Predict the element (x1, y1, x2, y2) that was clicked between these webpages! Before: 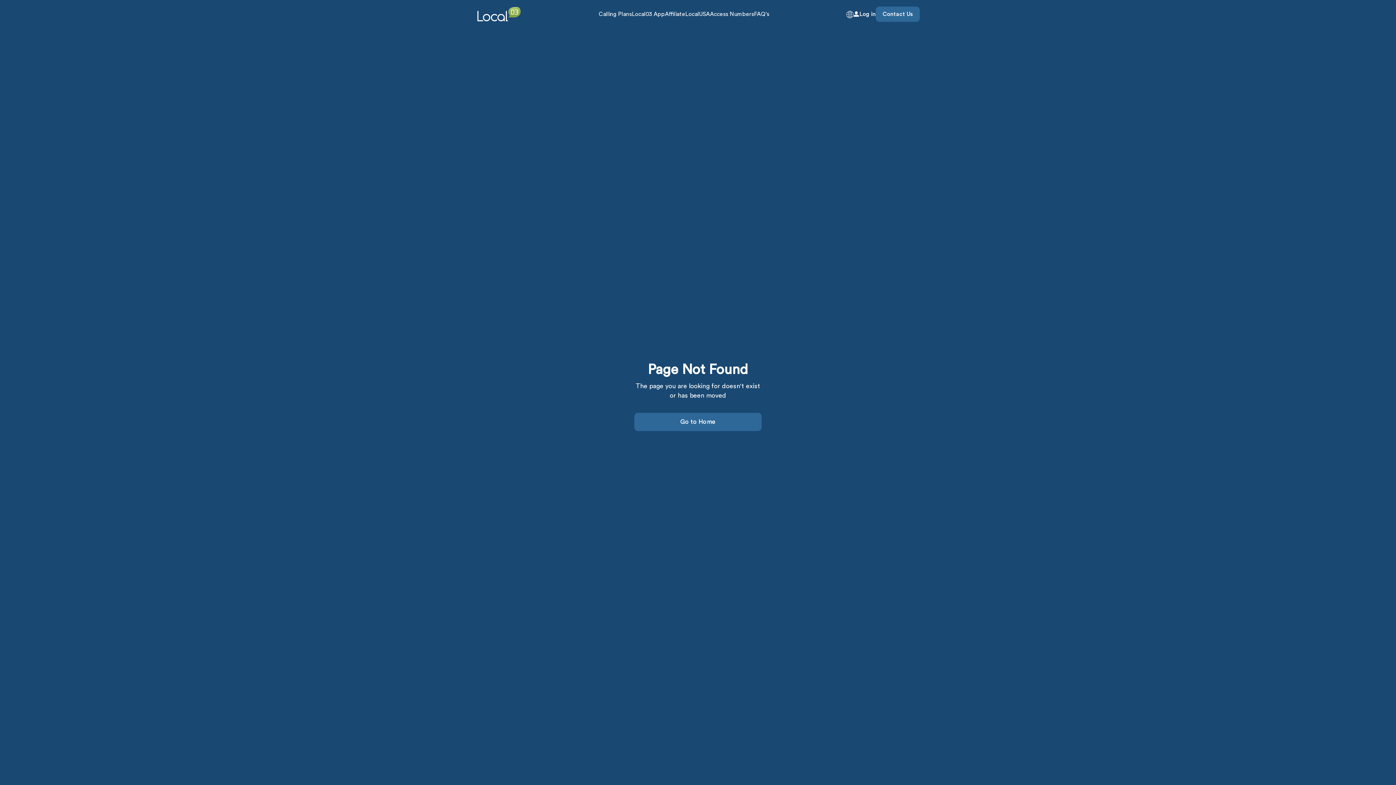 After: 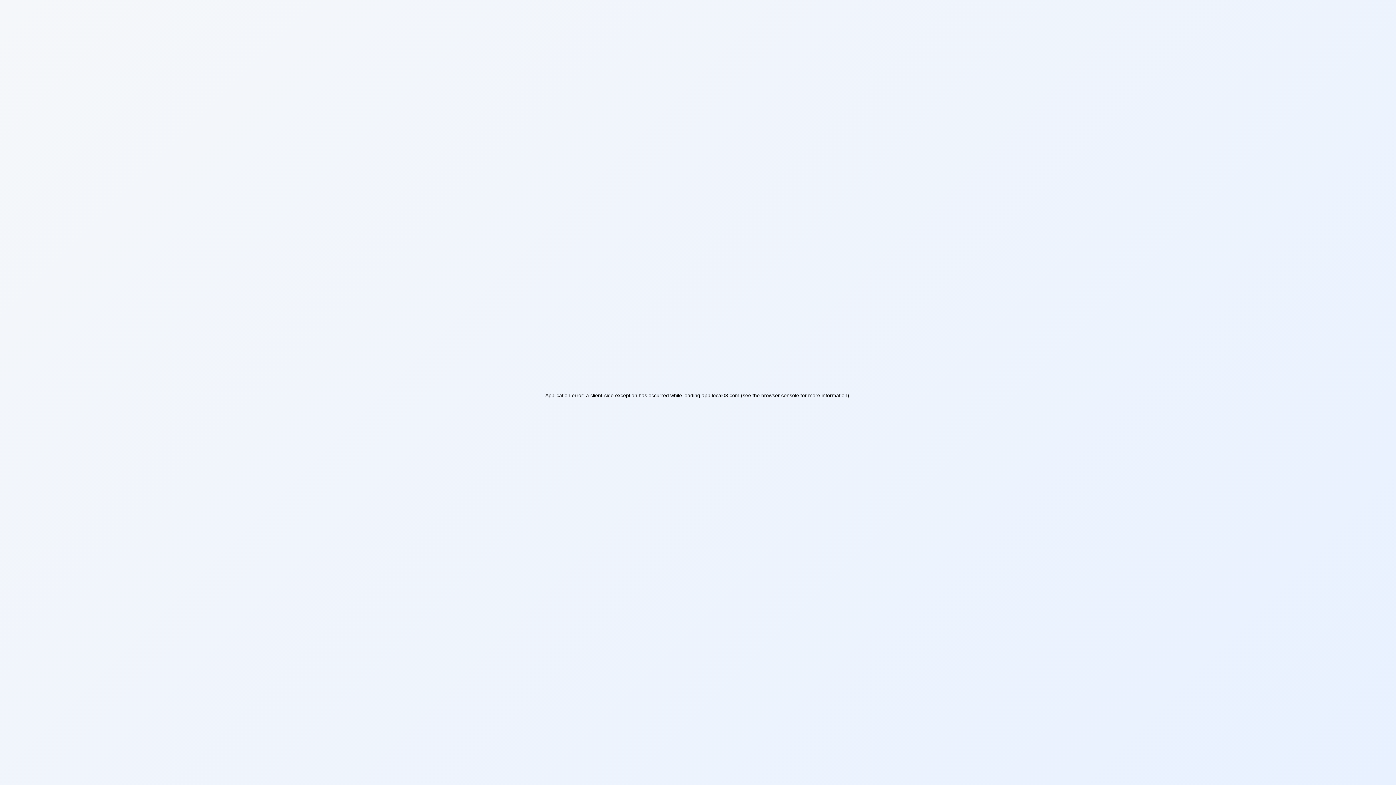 Action: label: Log in bbox: (853, 9, 876, 18)